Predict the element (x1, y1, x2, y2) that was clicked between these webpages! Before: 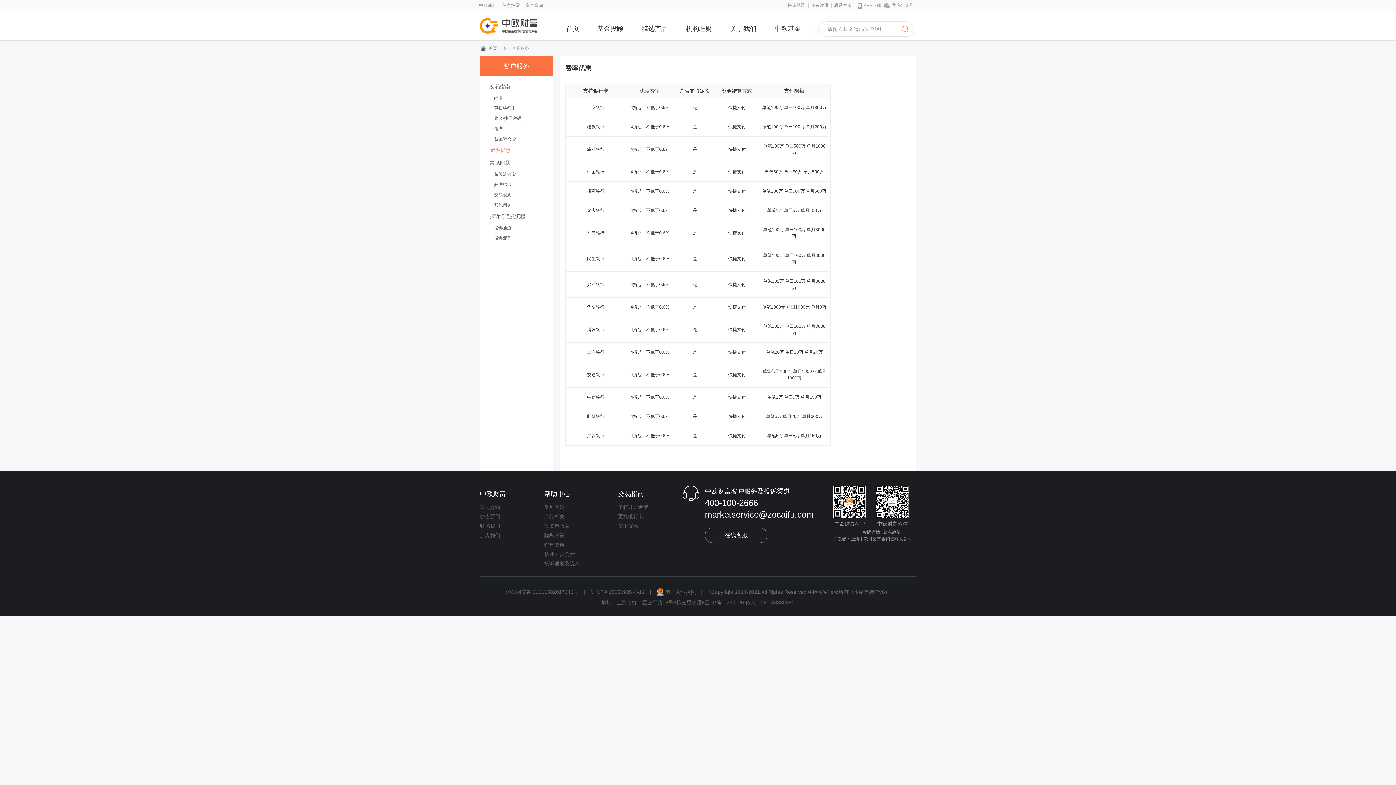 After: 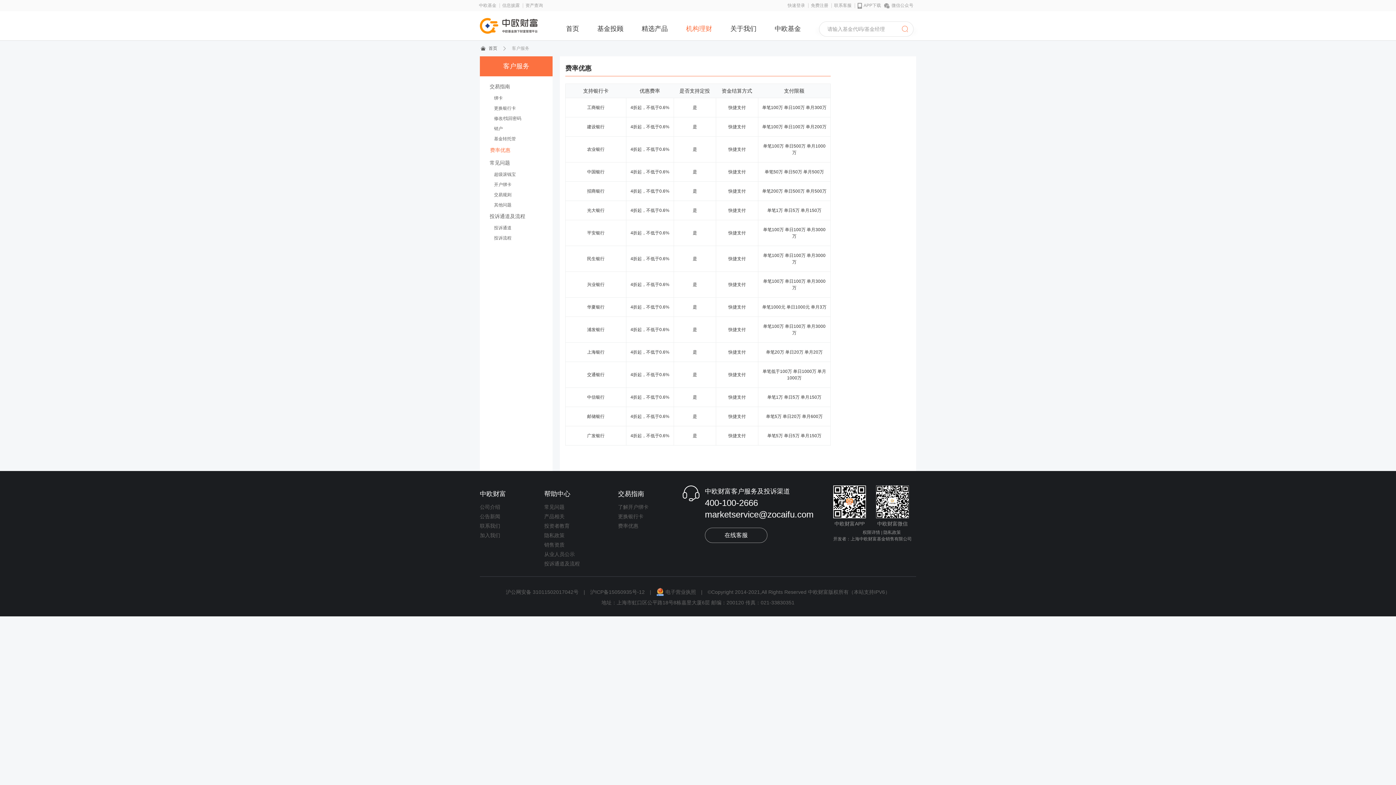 Action: label: 机构理财 bbox: (686, 25, 712, 32)